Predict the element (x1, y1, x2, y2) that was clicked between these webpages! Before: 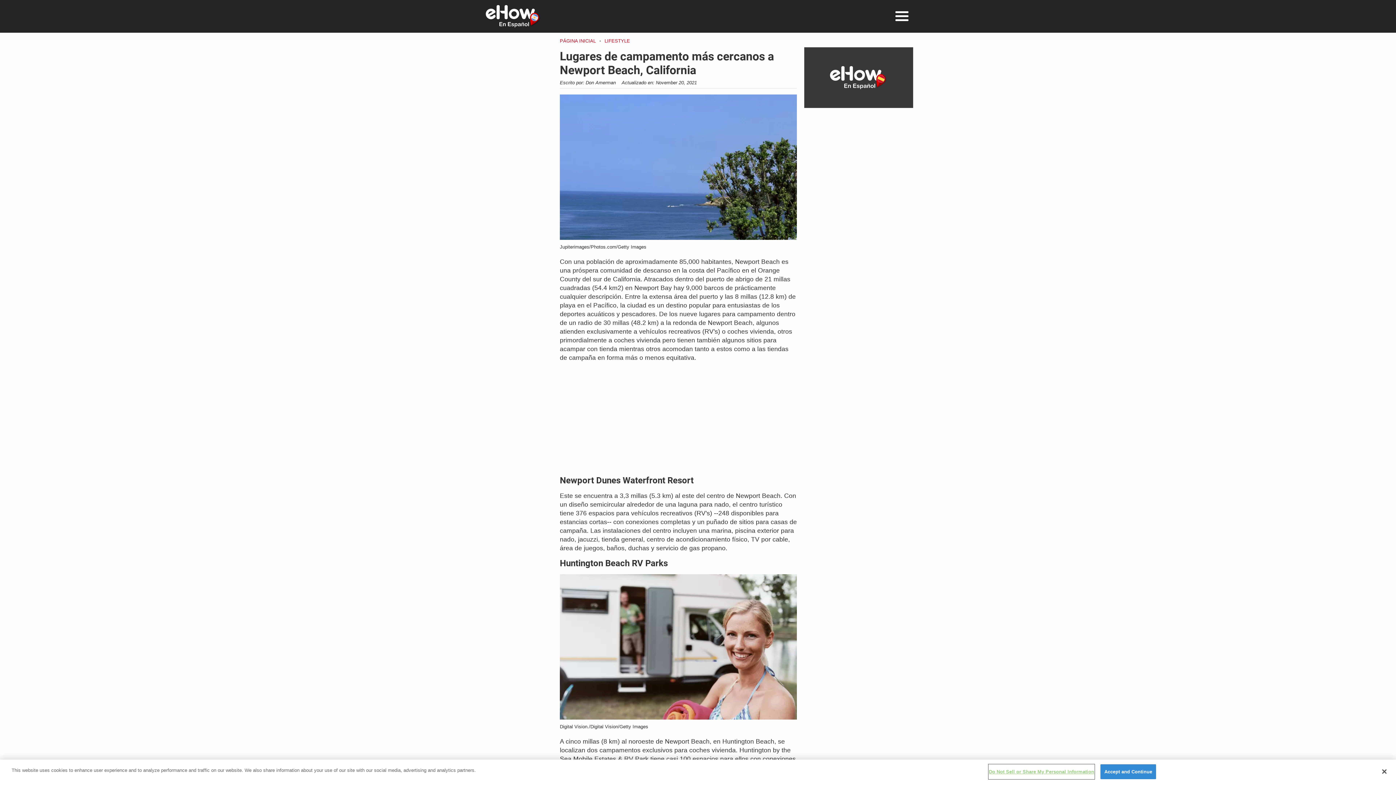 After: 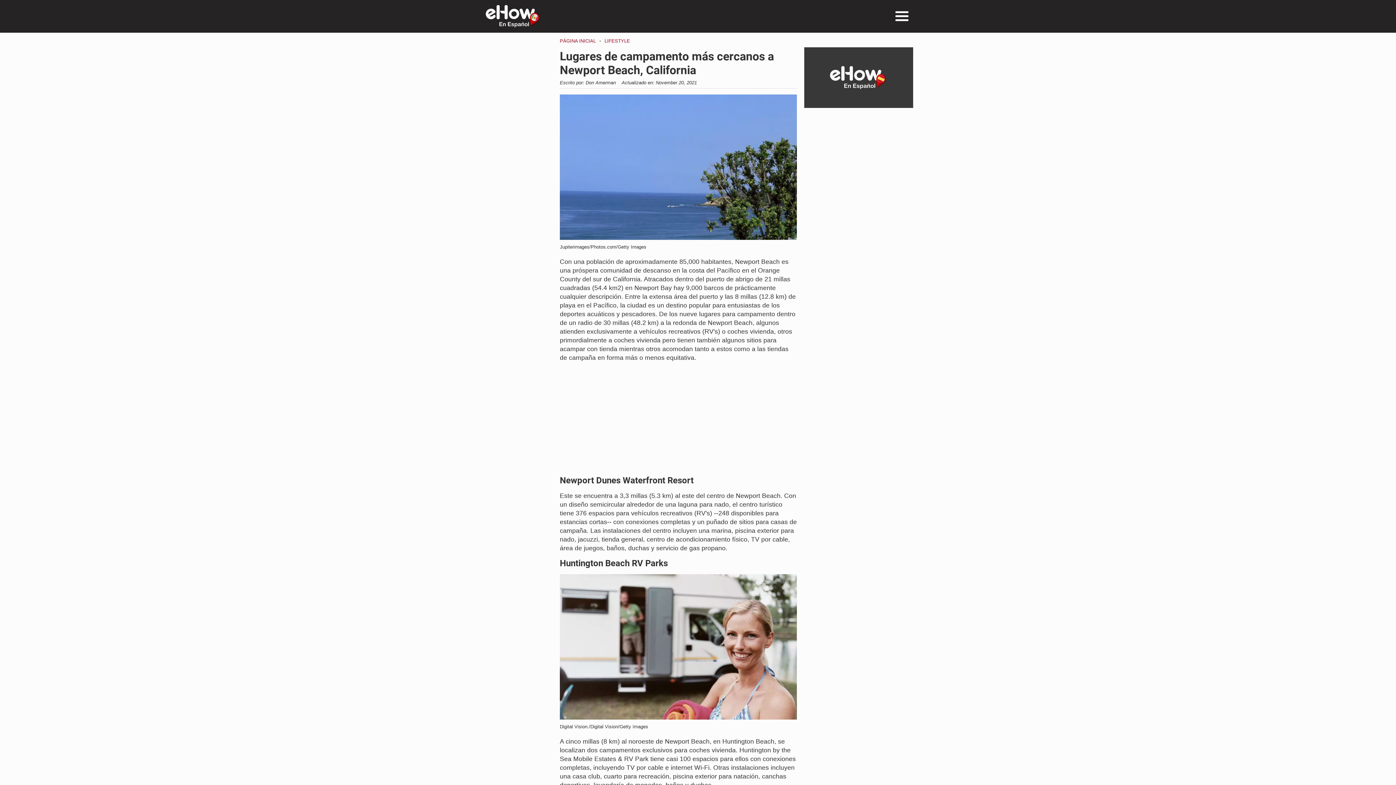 Action: label: Accept and Continue bbox: (1100, 764, 1156, 779)